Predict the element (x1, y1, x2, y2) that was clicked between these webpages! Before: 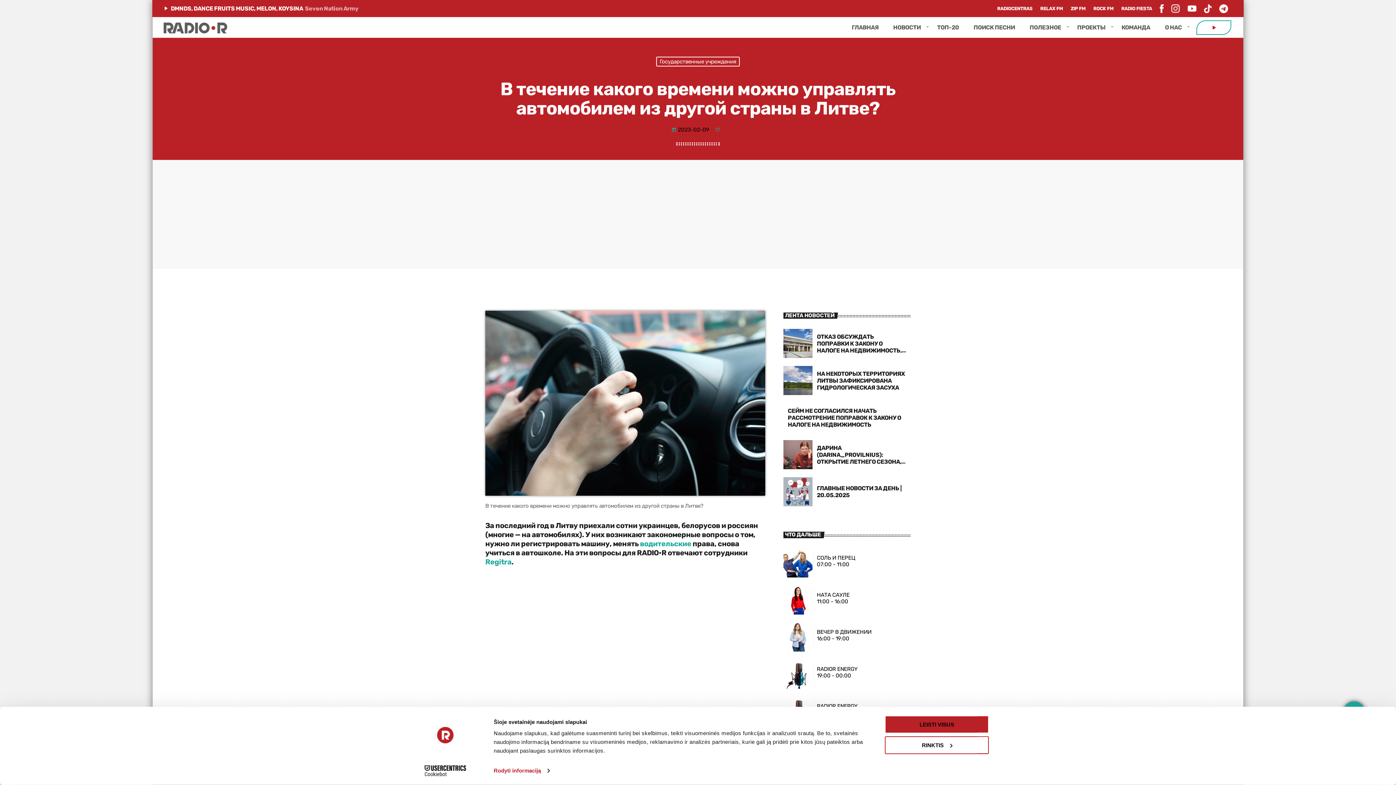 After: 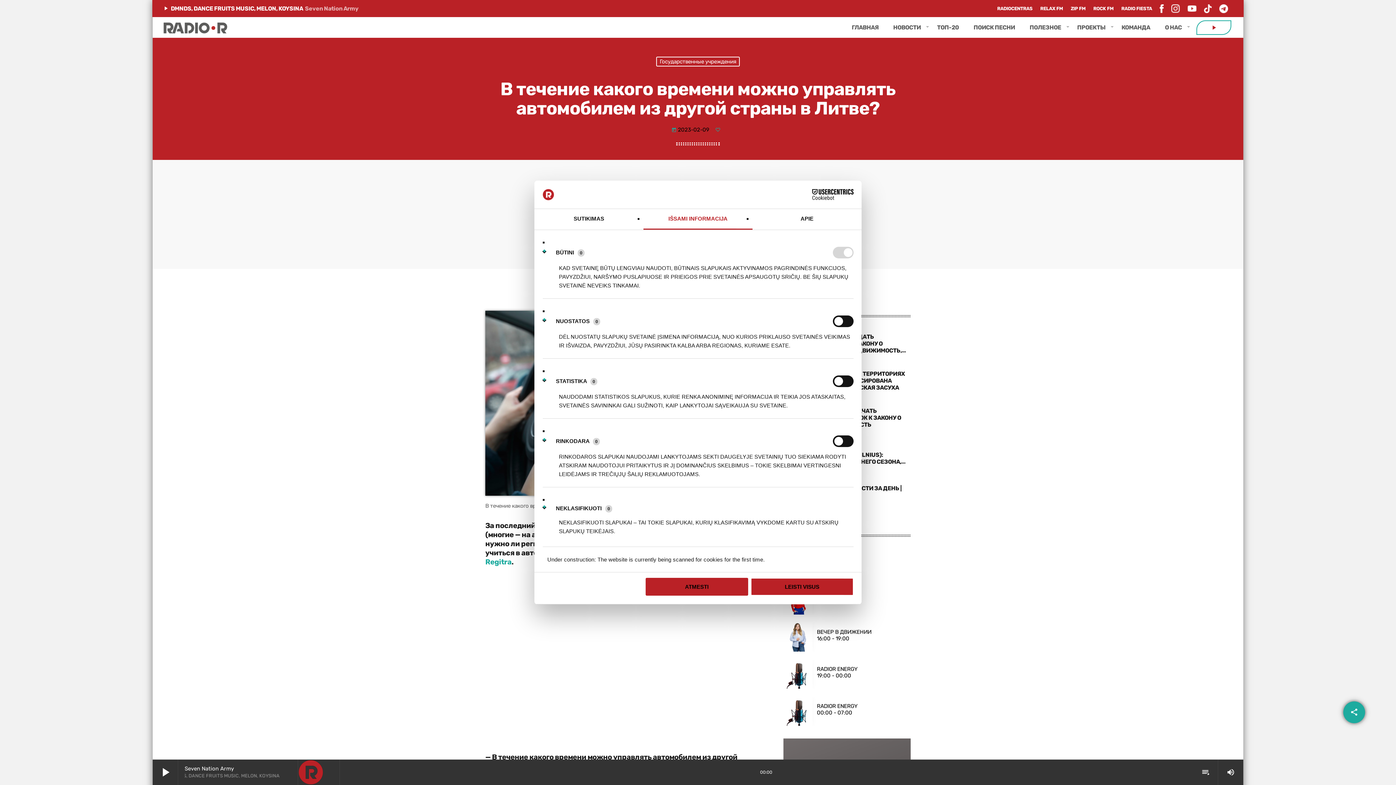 Action: bbox: (493, 765, 549, 776) label: Rodyti informaciją